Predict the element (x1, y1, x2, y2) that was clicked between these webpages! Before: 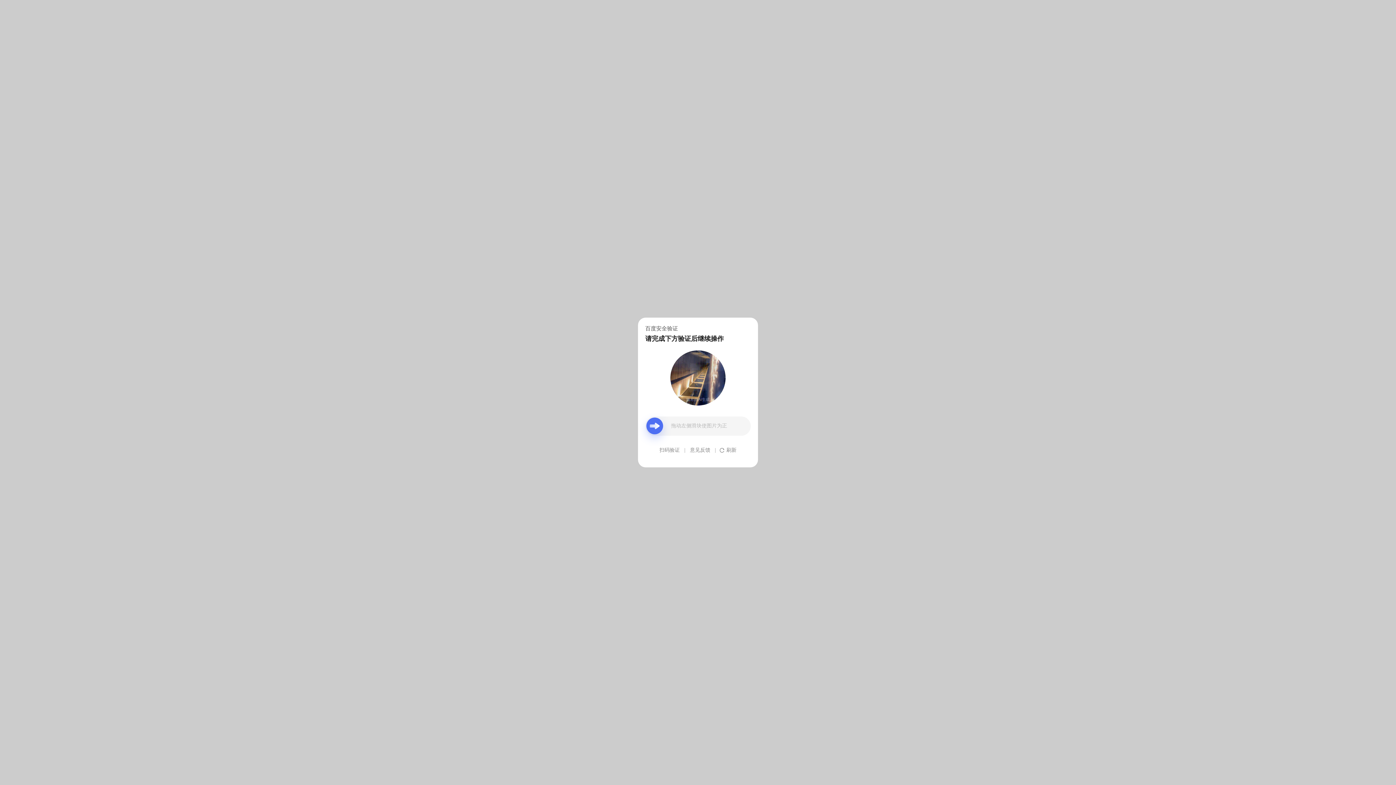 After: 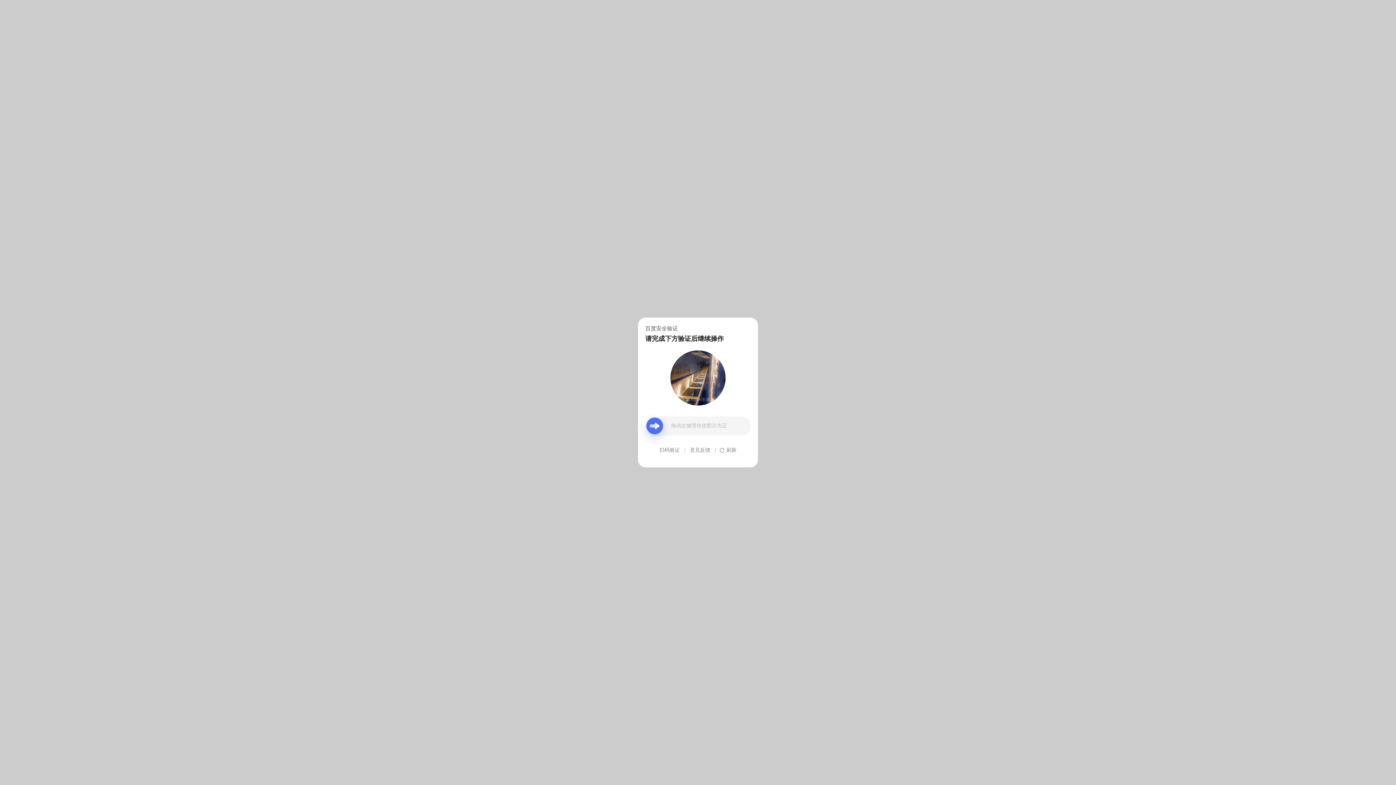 Action: bbox: (690, 439, 710, 461) label: 意见反馈